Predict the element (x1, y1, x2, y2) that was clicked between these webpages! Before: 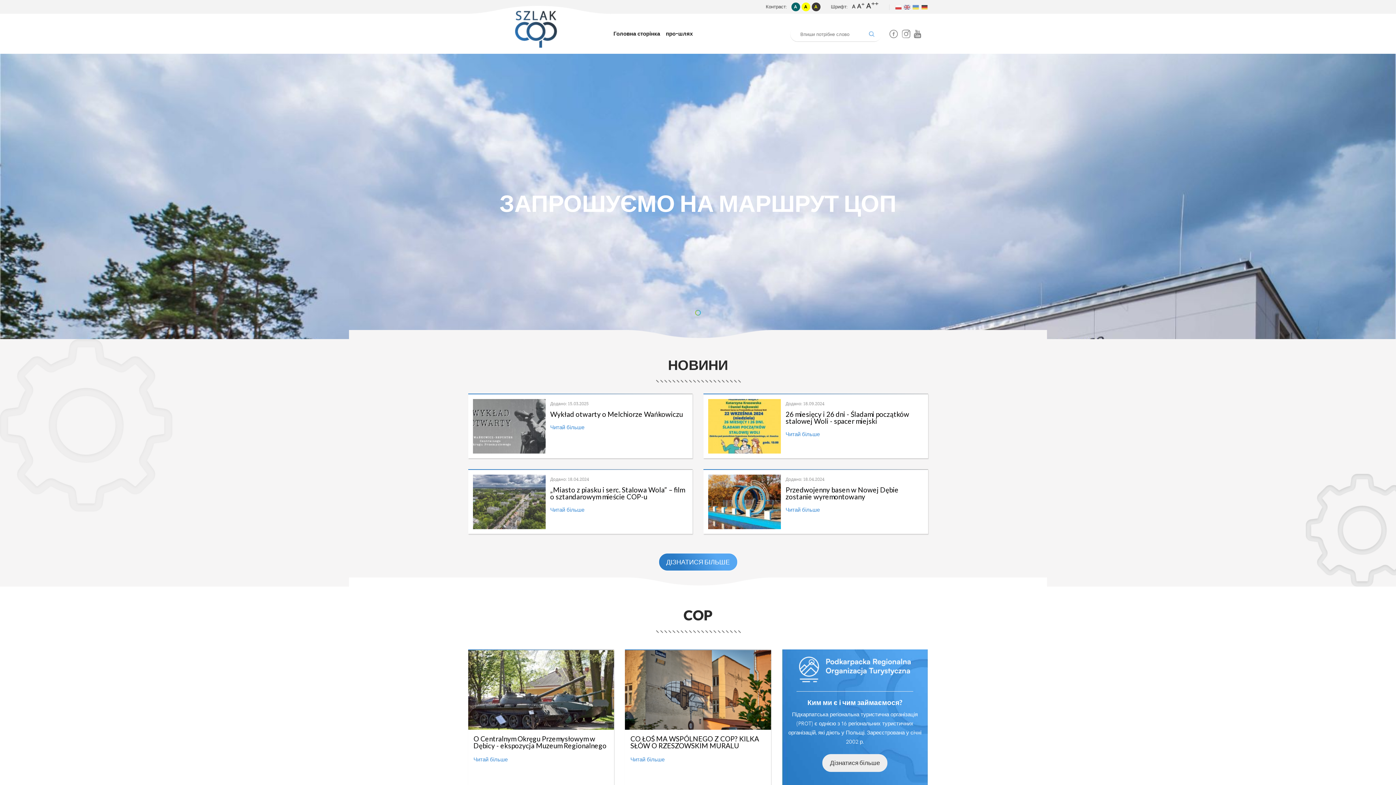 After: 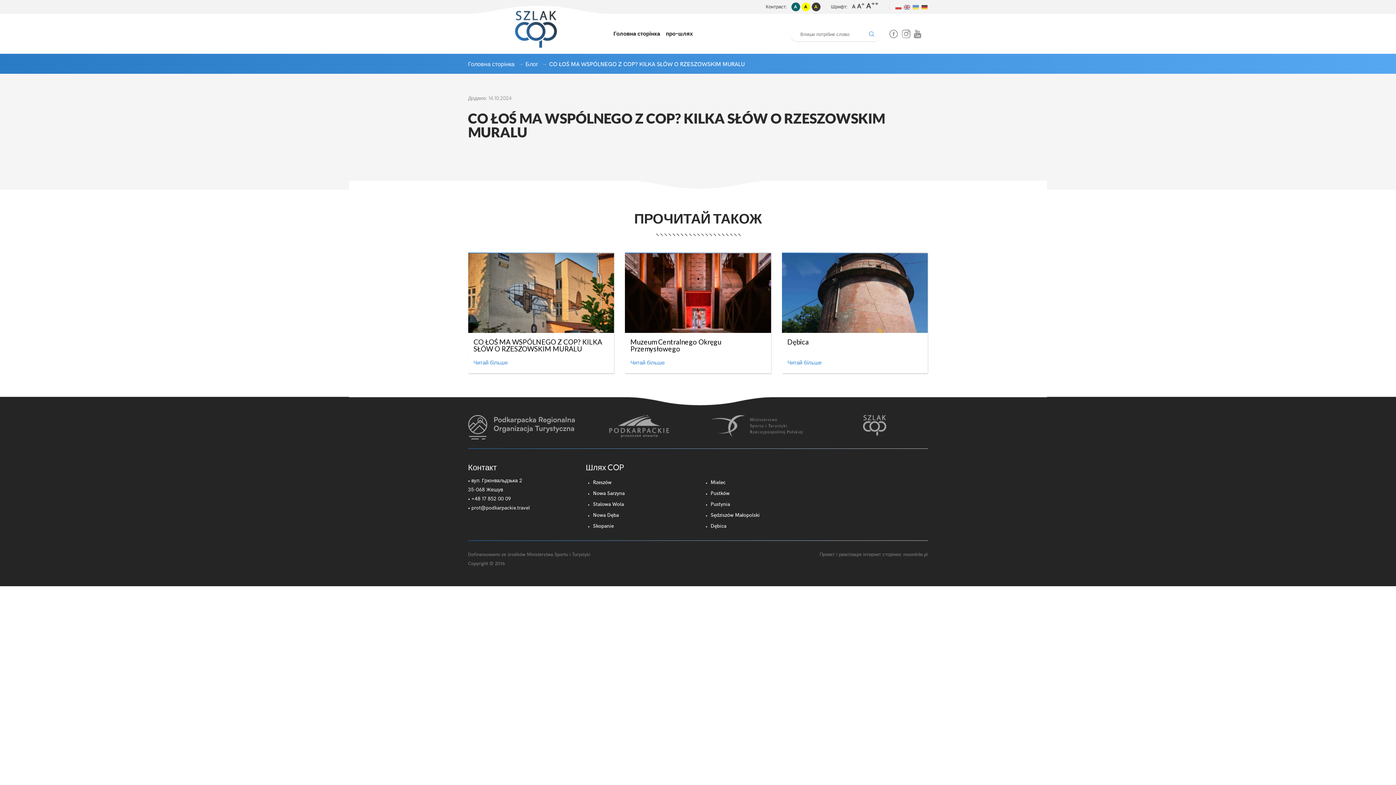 Action: bbox: (630, 757, 664, 763) label: Читай більше